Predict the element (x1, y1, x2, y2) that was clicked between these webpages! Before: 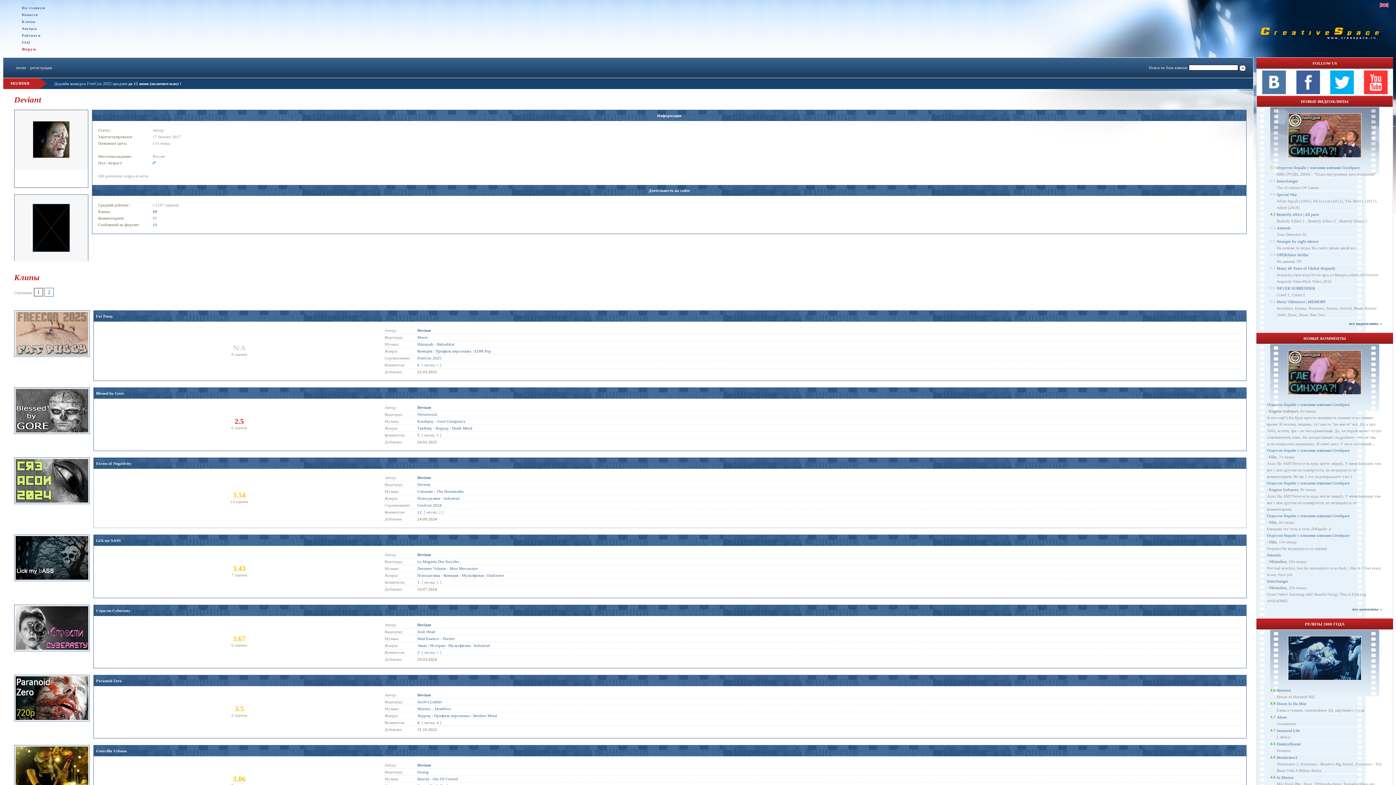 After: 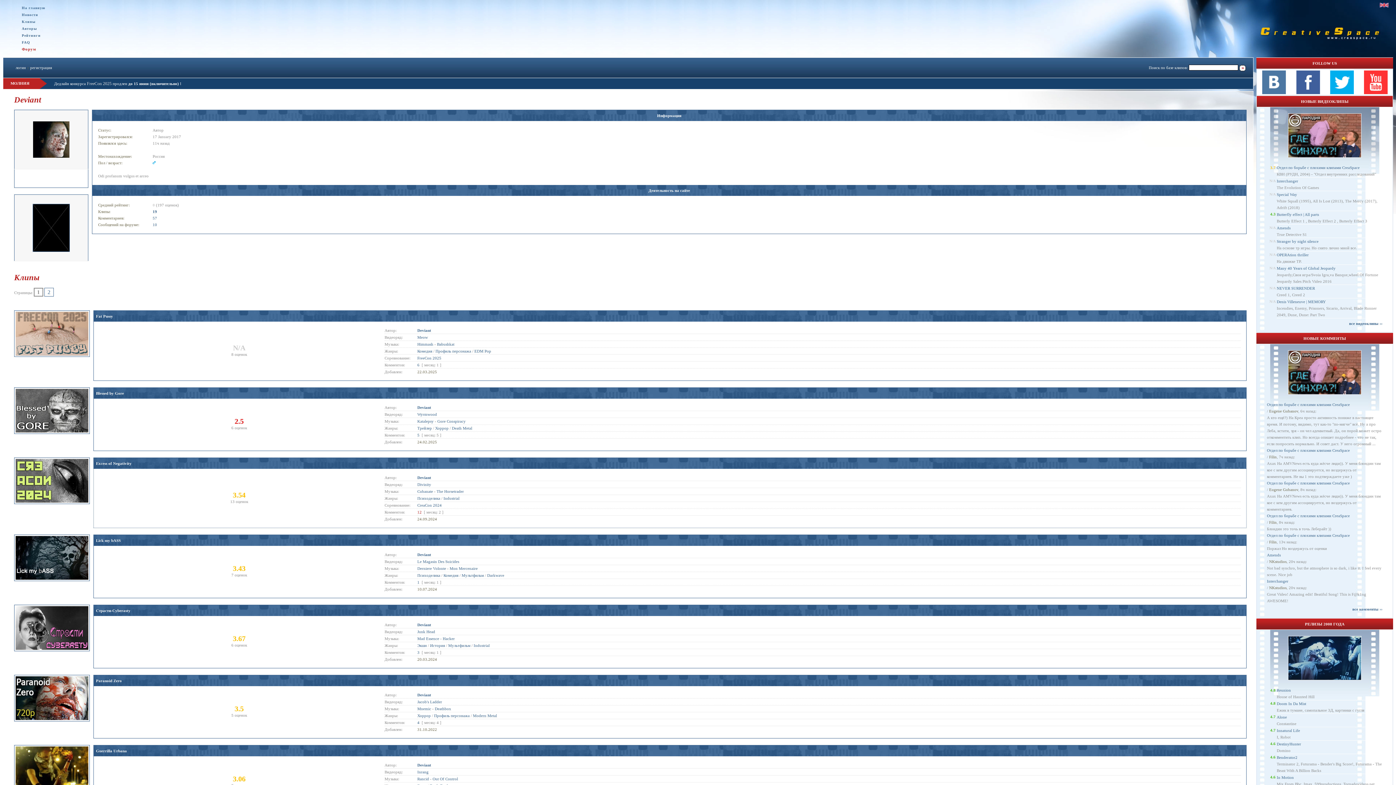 Action: bbox: (417, 510, 421, 514) label: 12